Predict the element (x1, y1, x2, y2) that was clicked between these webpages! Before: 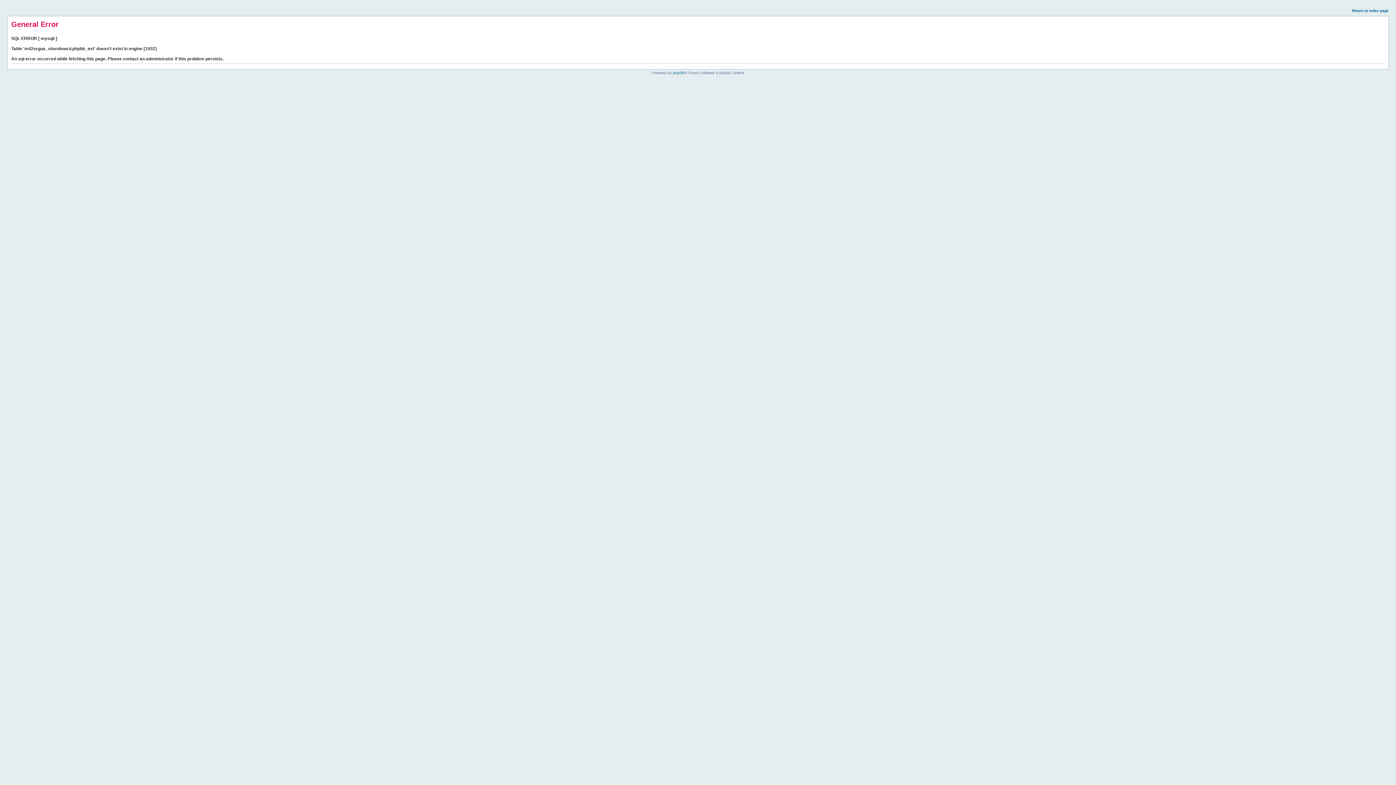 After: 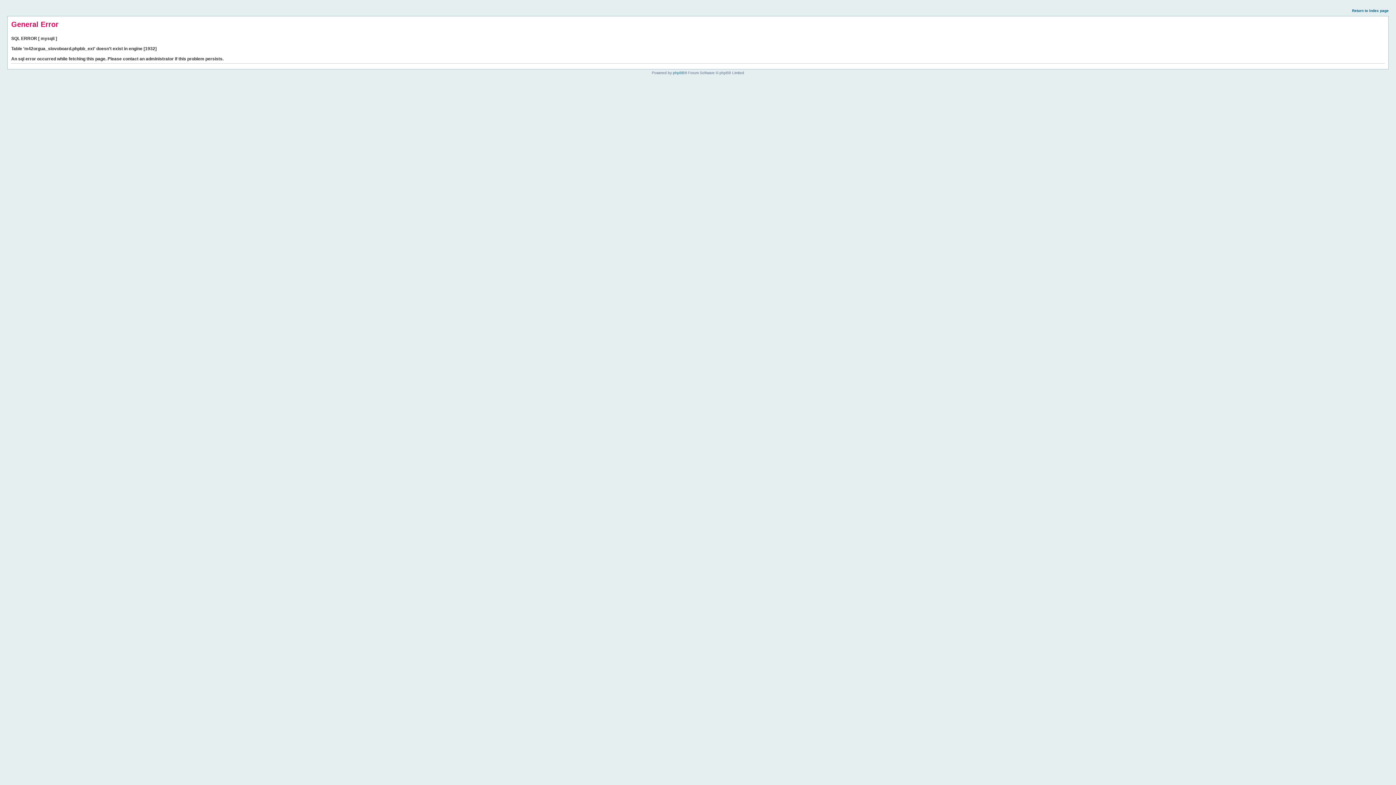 Action: label: Return to index page bbox: (1352, 8, 1389, 12)